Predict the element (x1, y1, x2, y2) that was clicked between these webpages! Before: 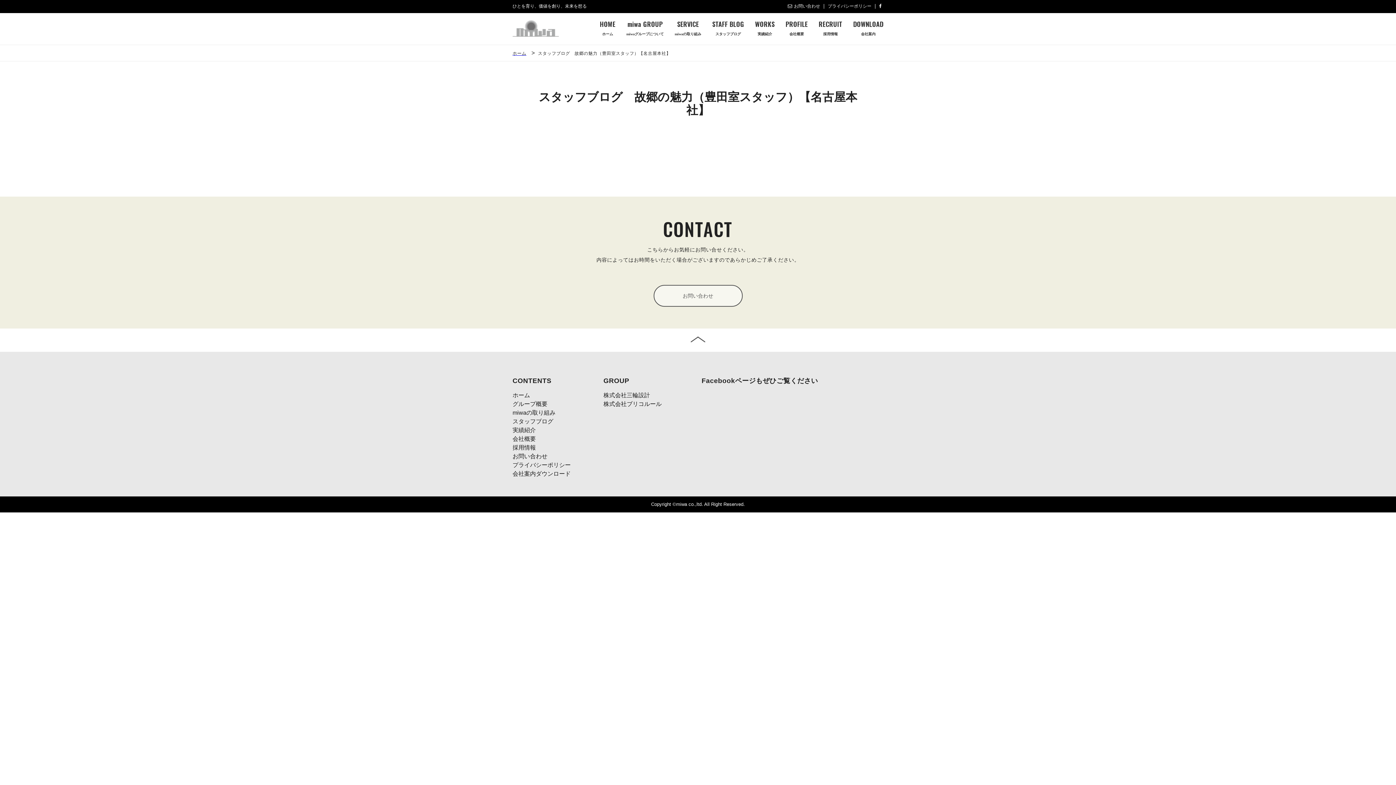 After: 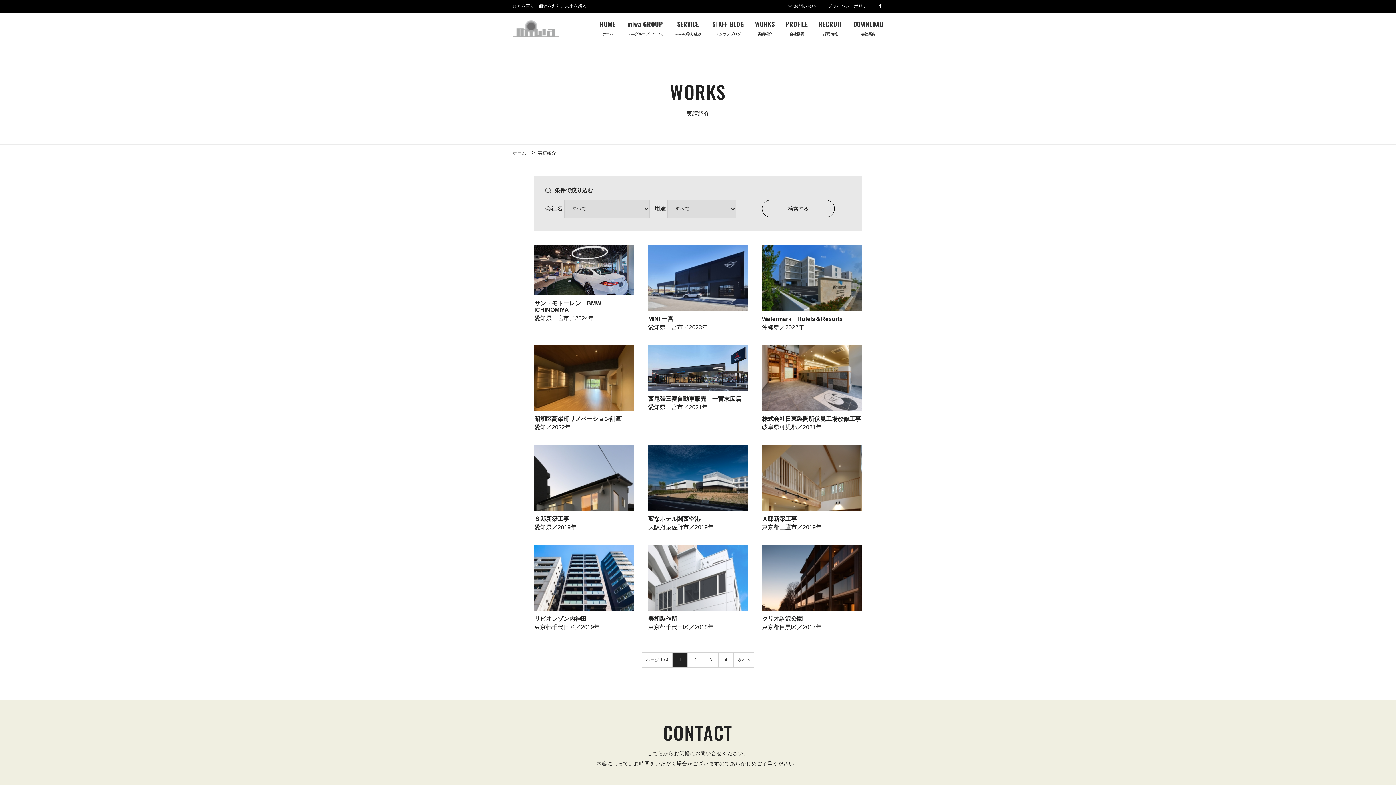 Action: label: WORKS
実績紹介 bbox: (755, 19, 774, 43)